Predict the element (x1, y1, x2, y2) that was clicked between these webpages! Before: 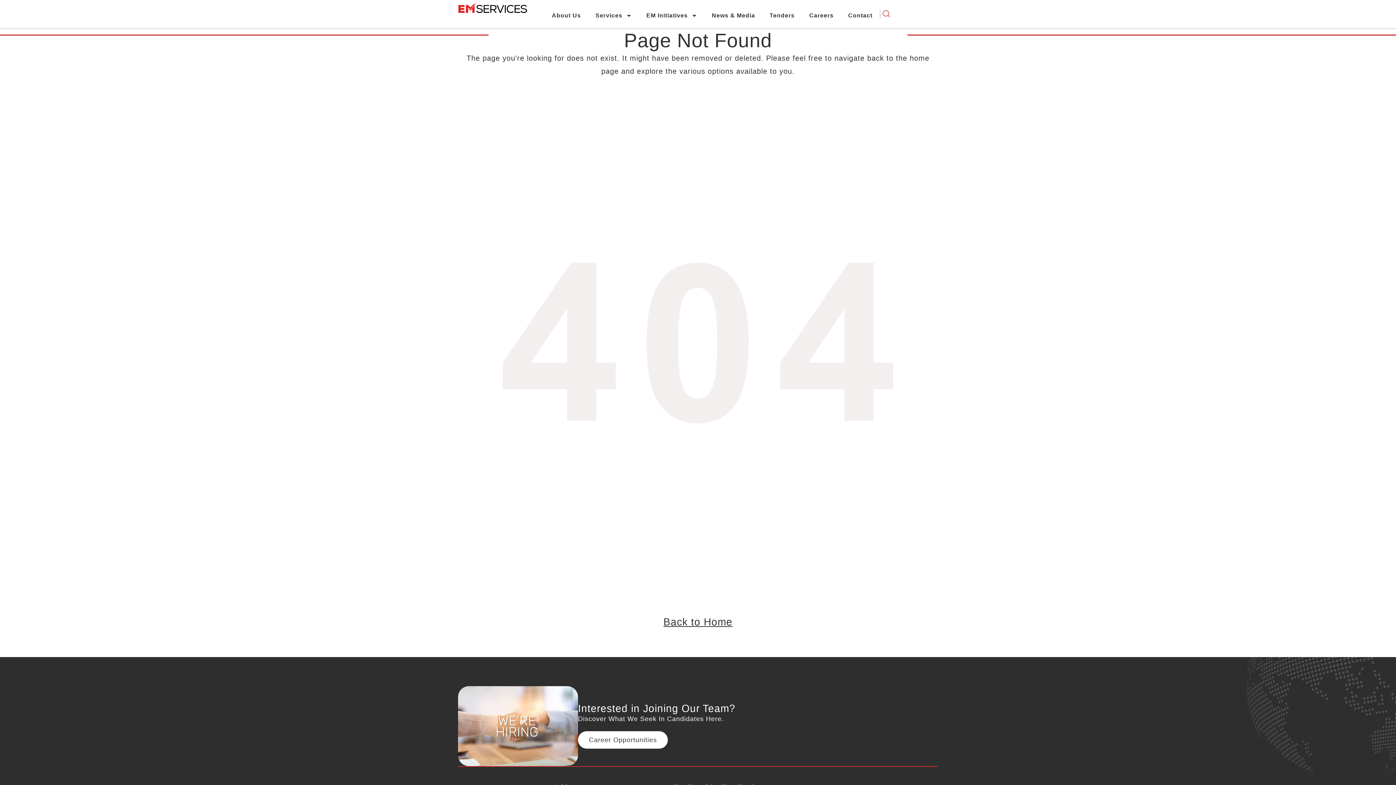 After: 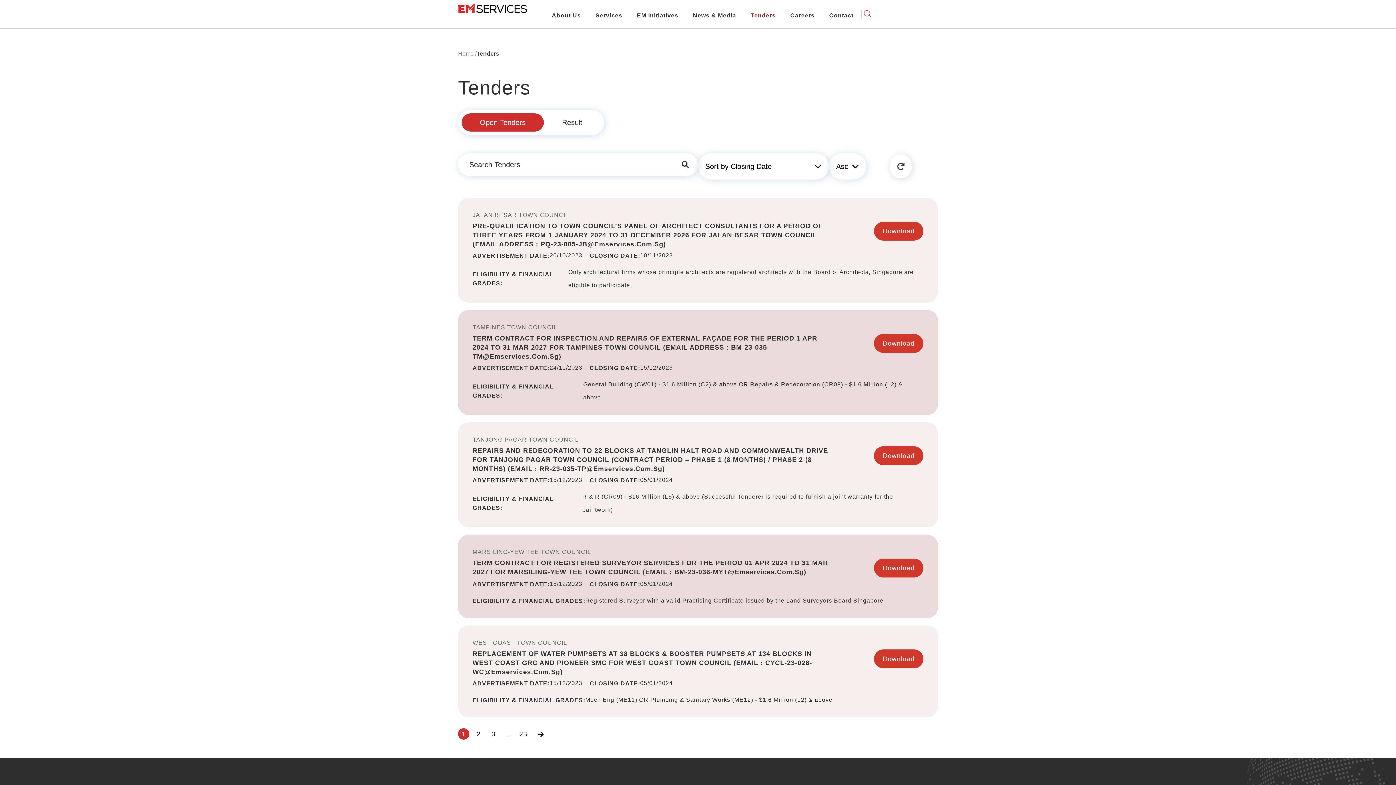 Action: bbox: (762, 7, 802, 23) label: Tenders